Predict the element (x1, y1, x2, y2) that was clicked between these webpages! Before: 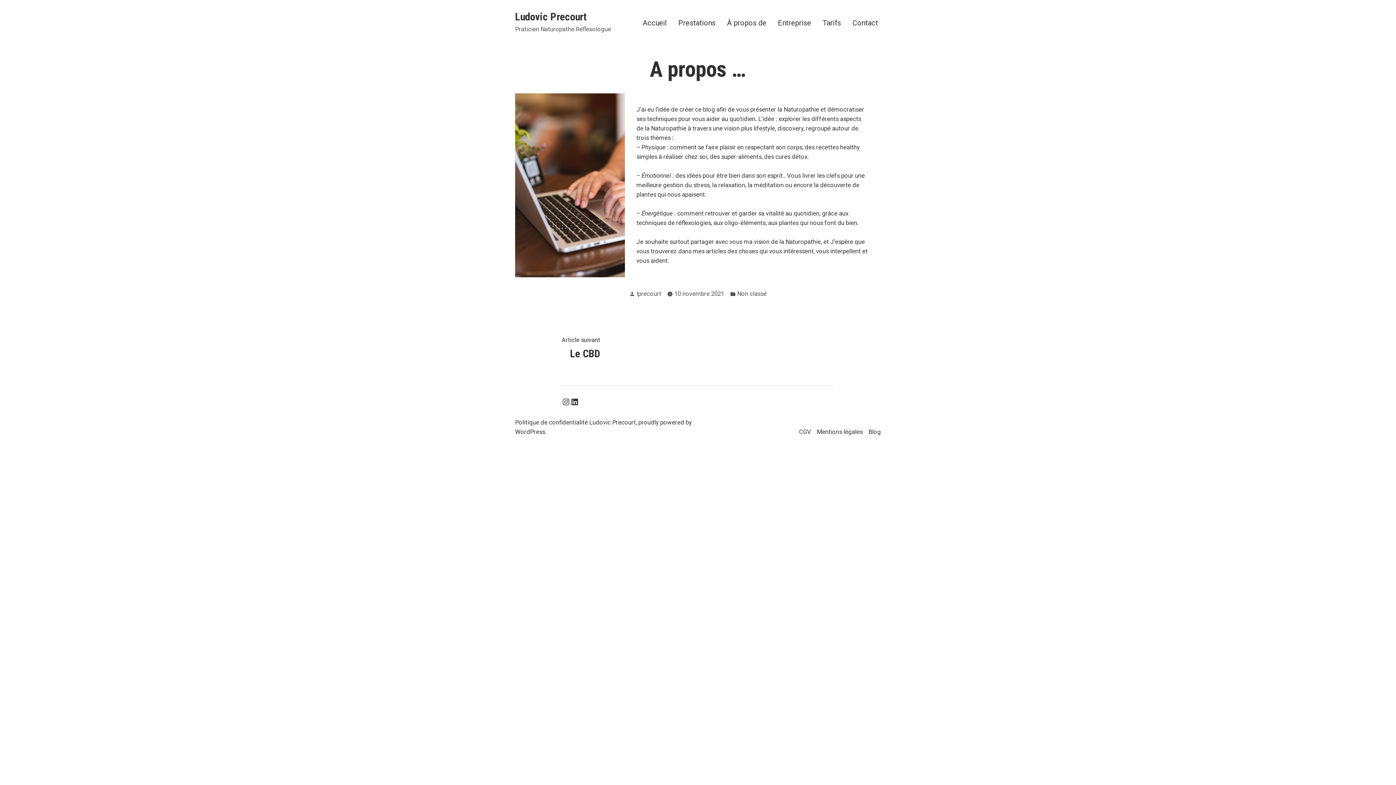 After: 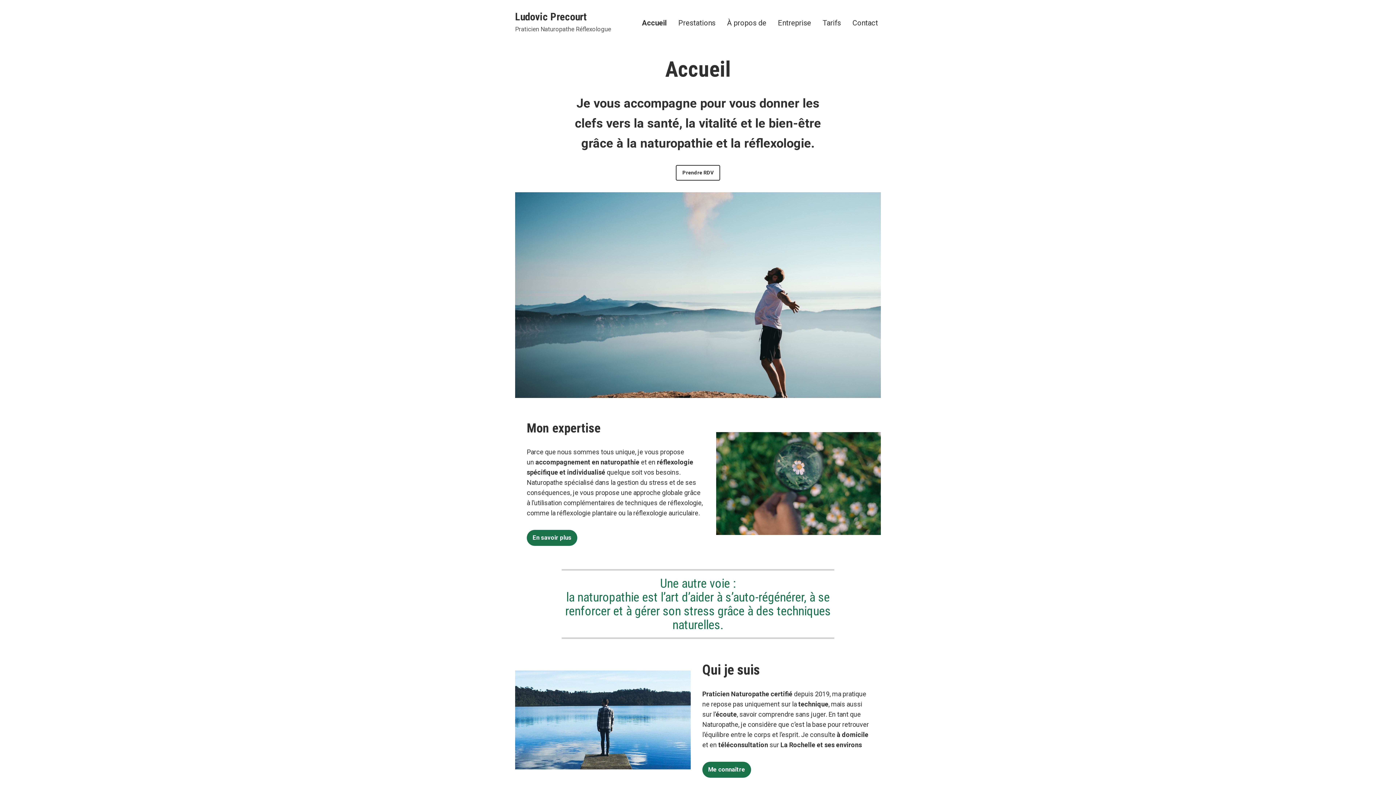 Action: bbox: (642, 20, 666, 25) label: Accueil